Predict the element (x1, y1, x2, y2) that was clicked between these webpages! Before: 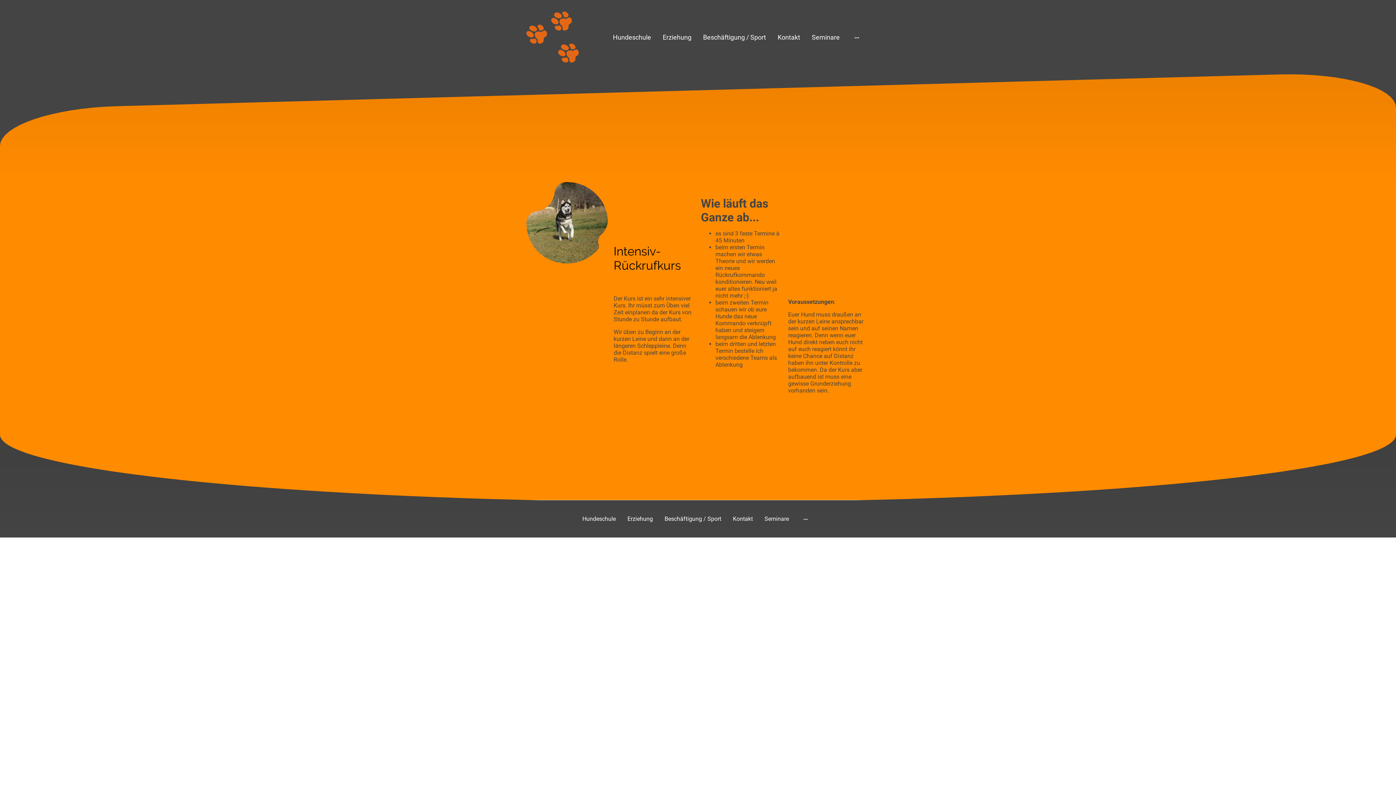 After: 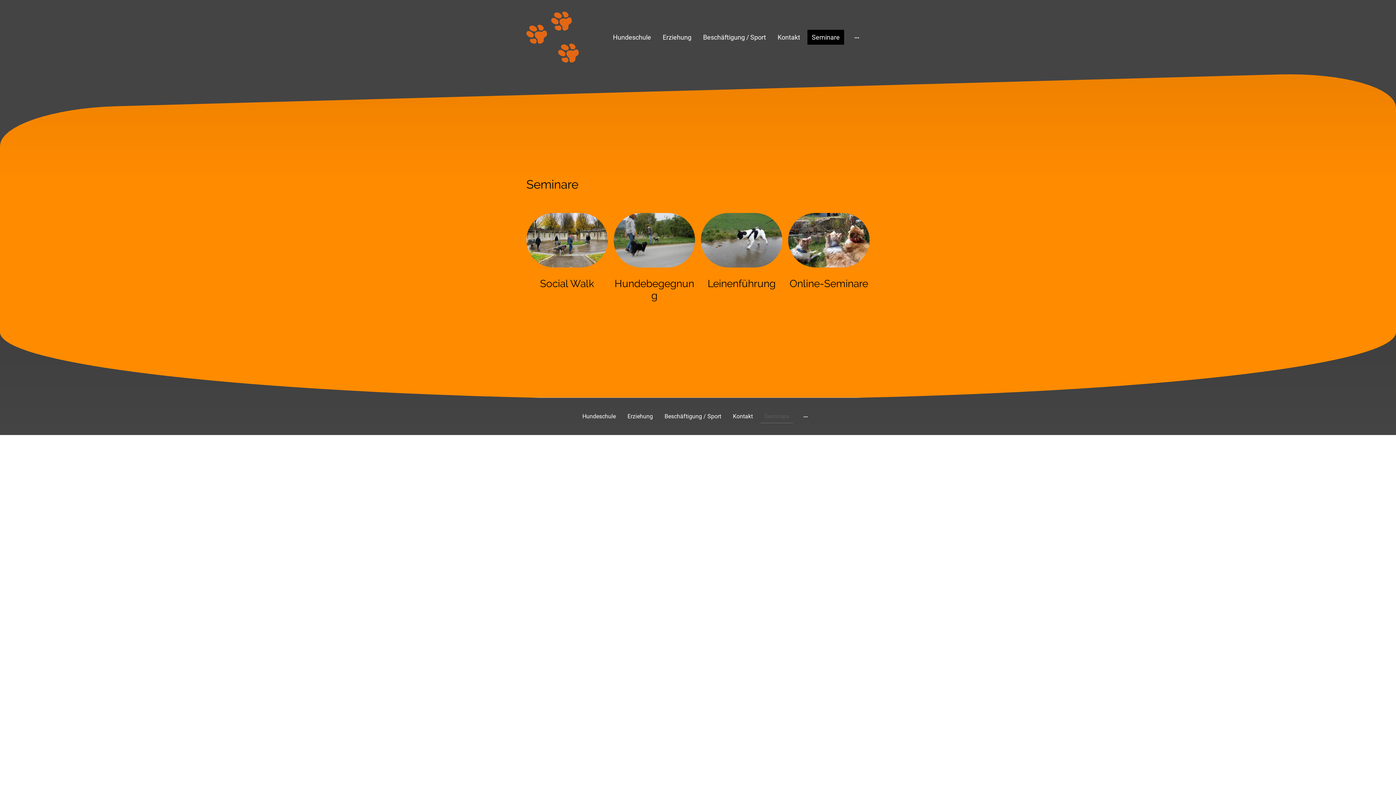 Action: bbox: (761, 512, 792, 525) label: Seminare